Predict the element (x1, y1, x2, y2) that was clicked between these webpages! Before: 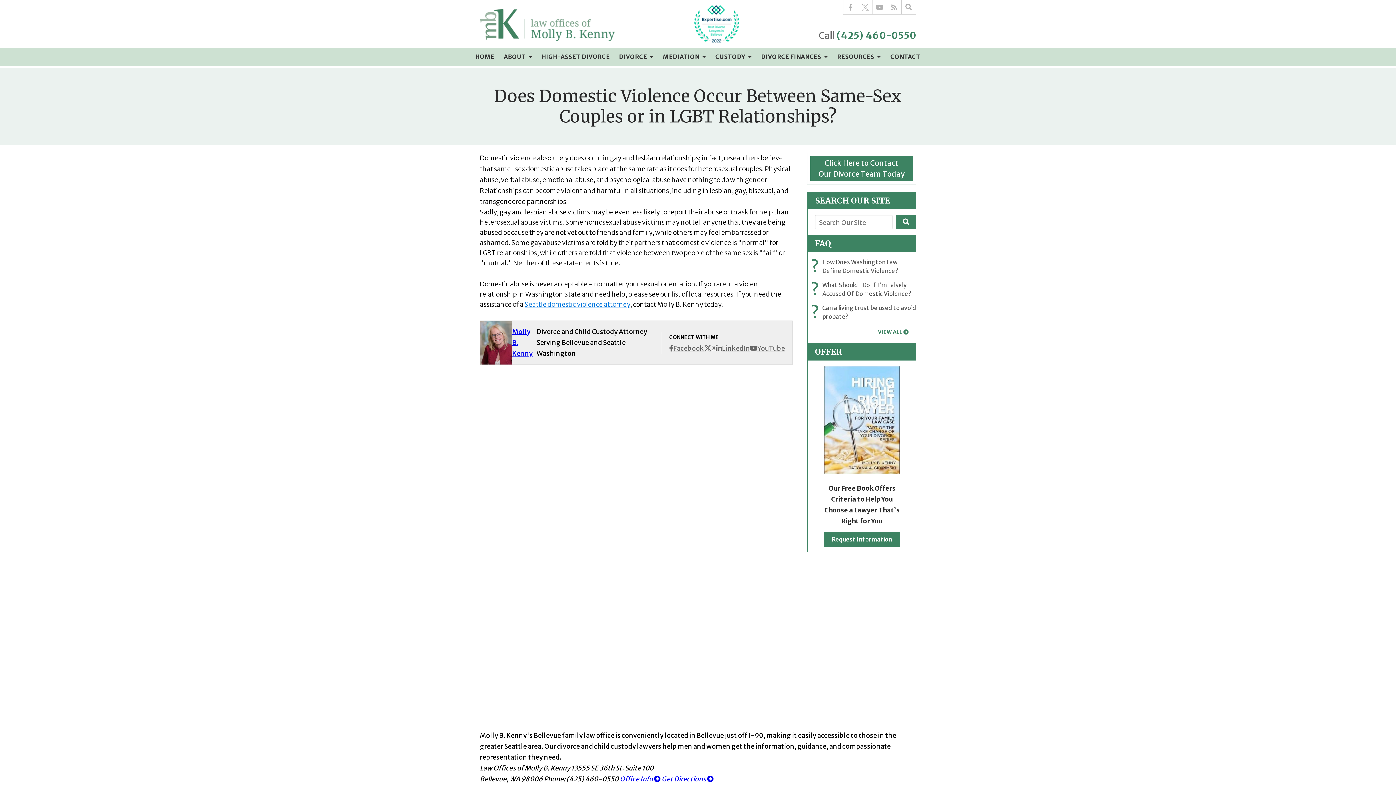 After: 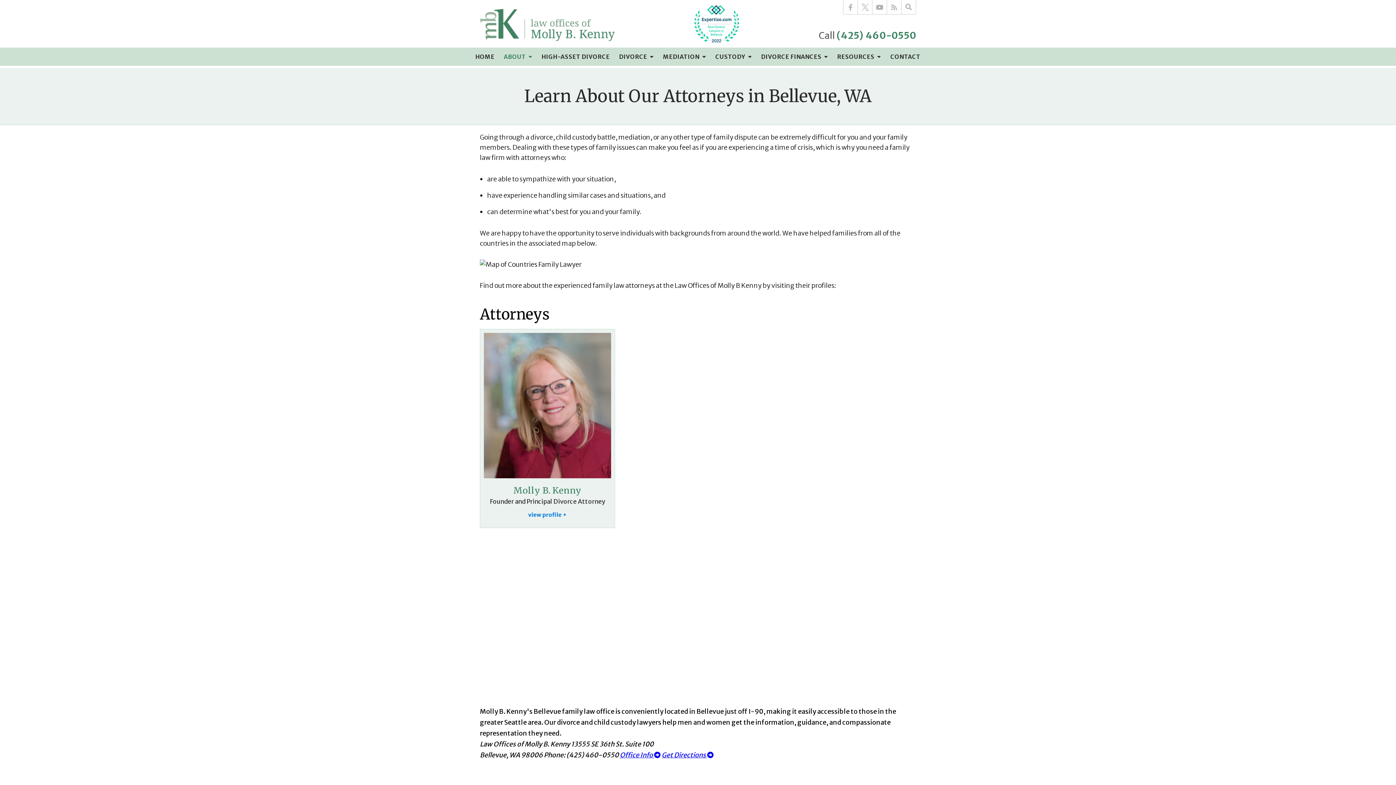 Action: label: ABOUT  bbox: (499, 47, 537, 65)